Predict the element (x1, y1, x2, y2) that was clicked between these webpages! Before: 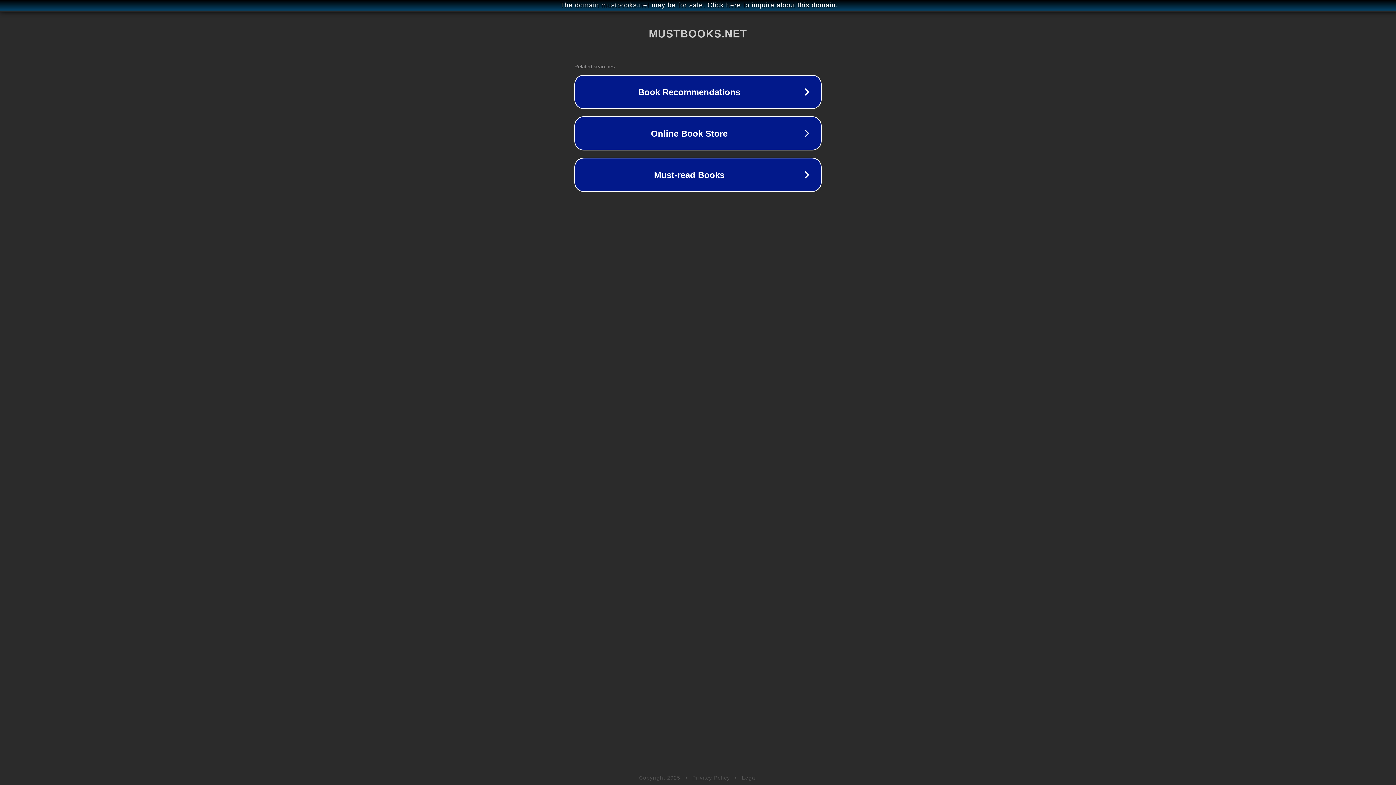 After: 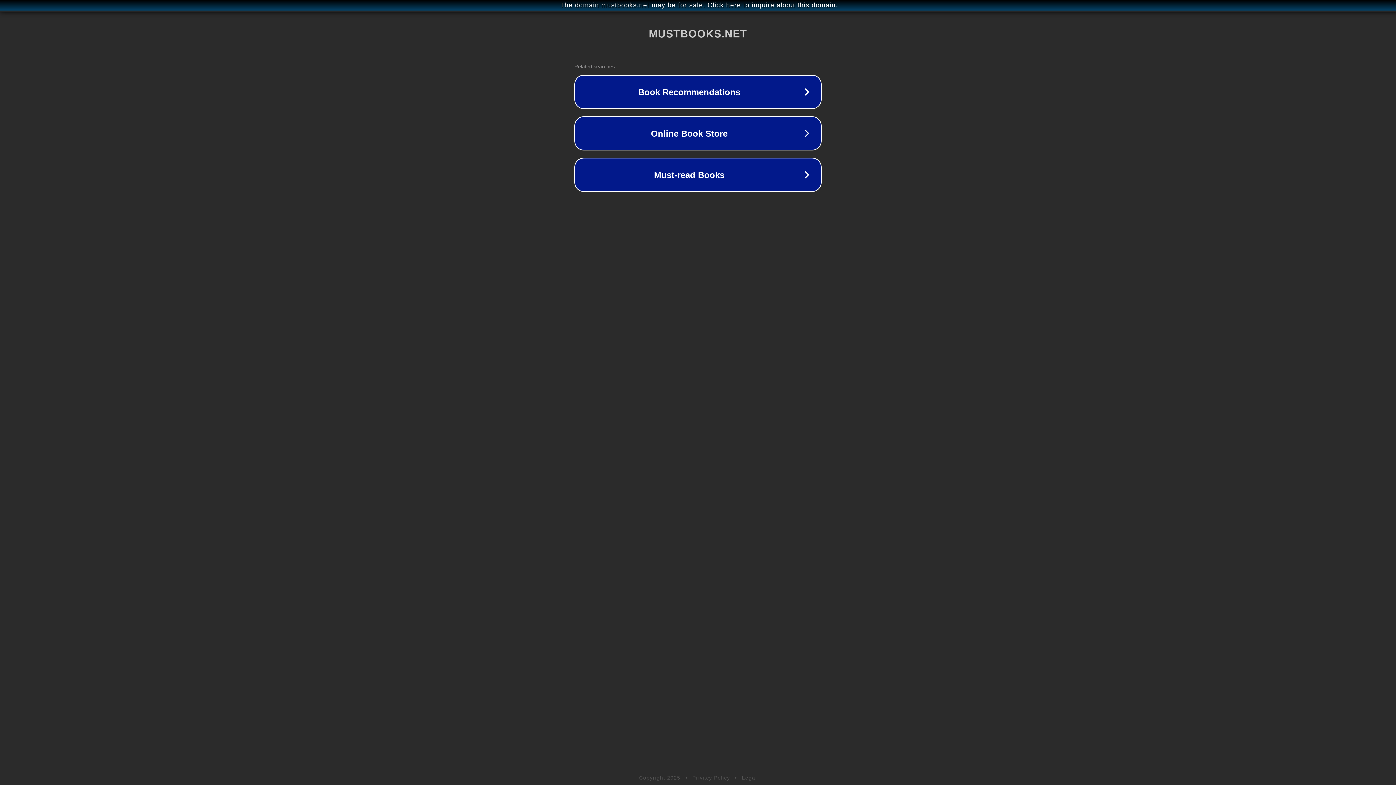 Action: bbox: (692, 775, 730, 781) label: Privacy Policy